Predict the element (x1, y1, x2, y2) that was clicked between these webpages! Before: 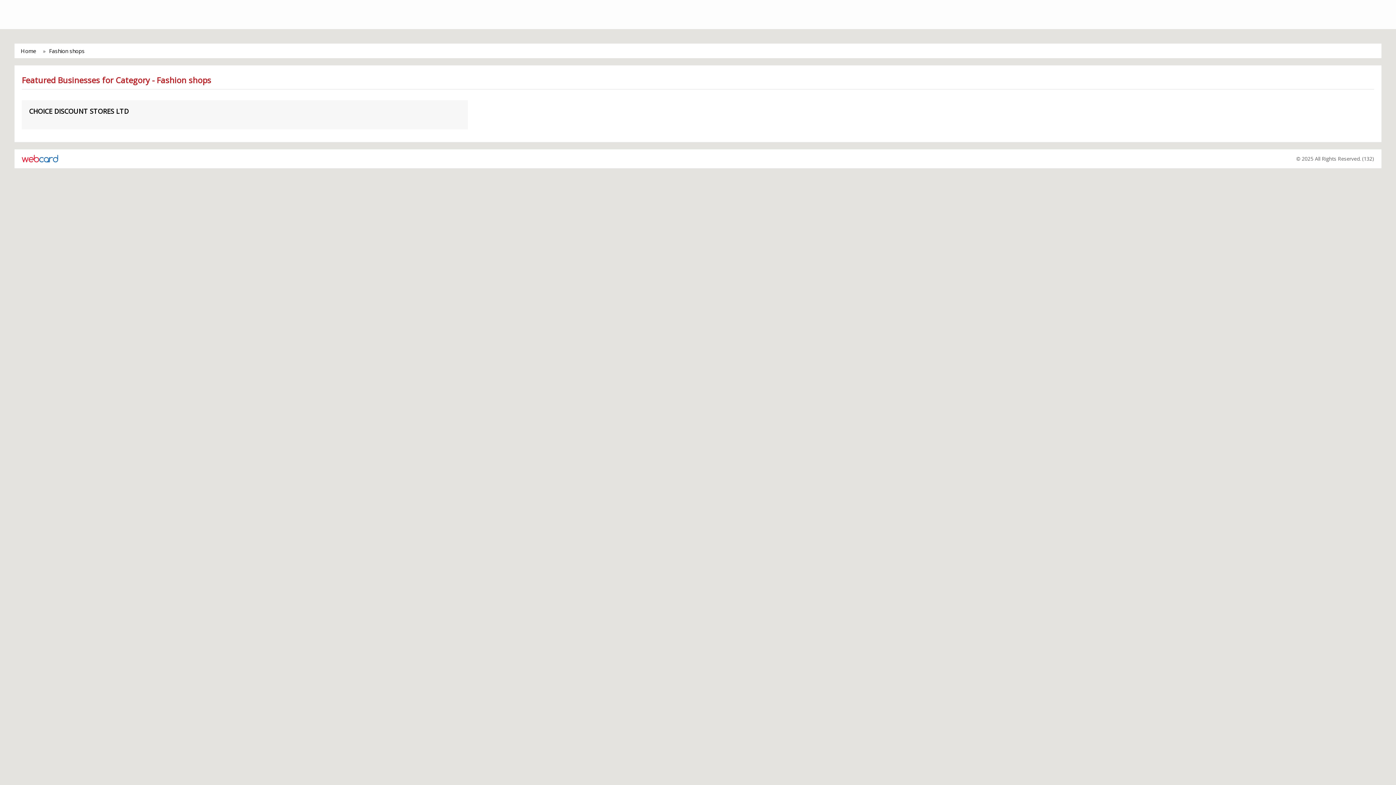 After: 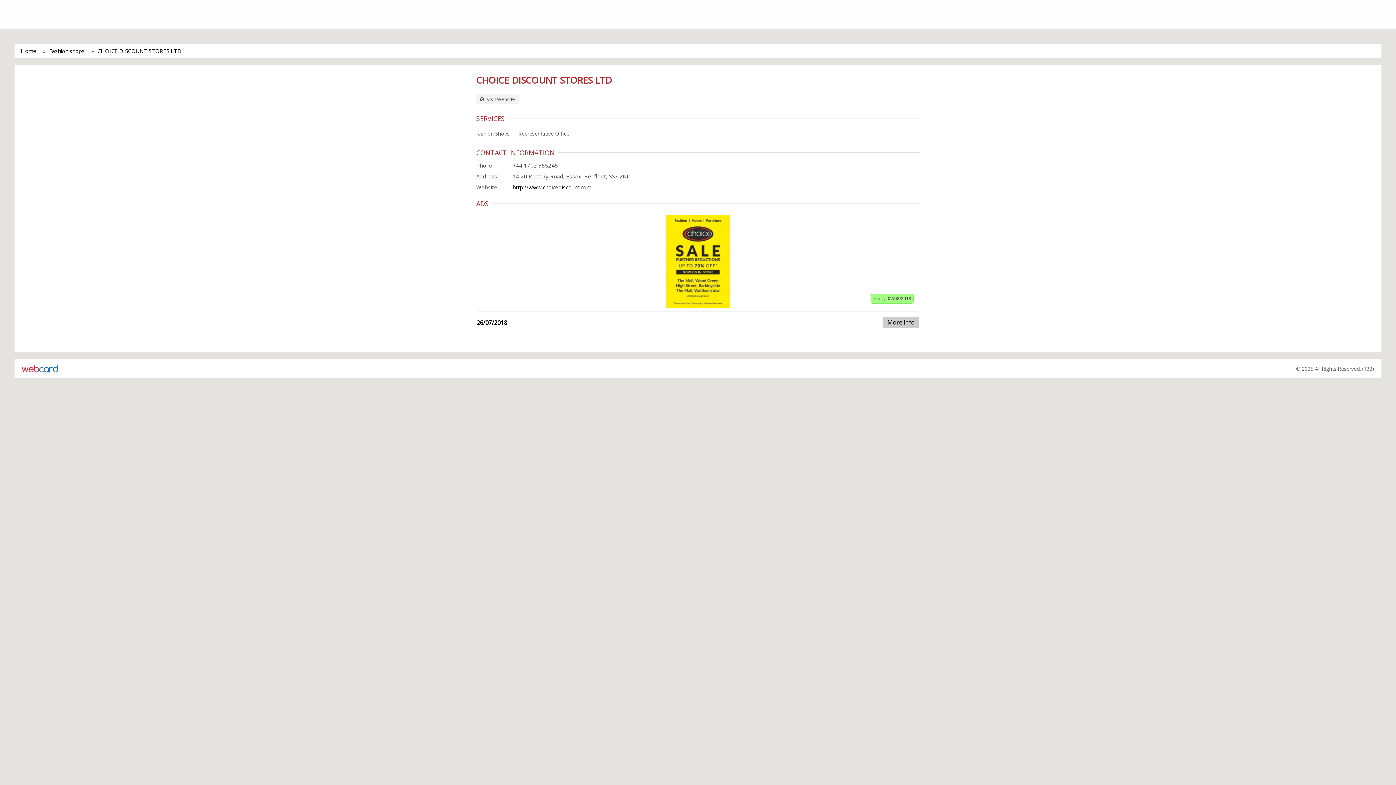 Action: label: CHOICE DISCOUNT STORES LTD bbox: (29, 107, 460, 114)